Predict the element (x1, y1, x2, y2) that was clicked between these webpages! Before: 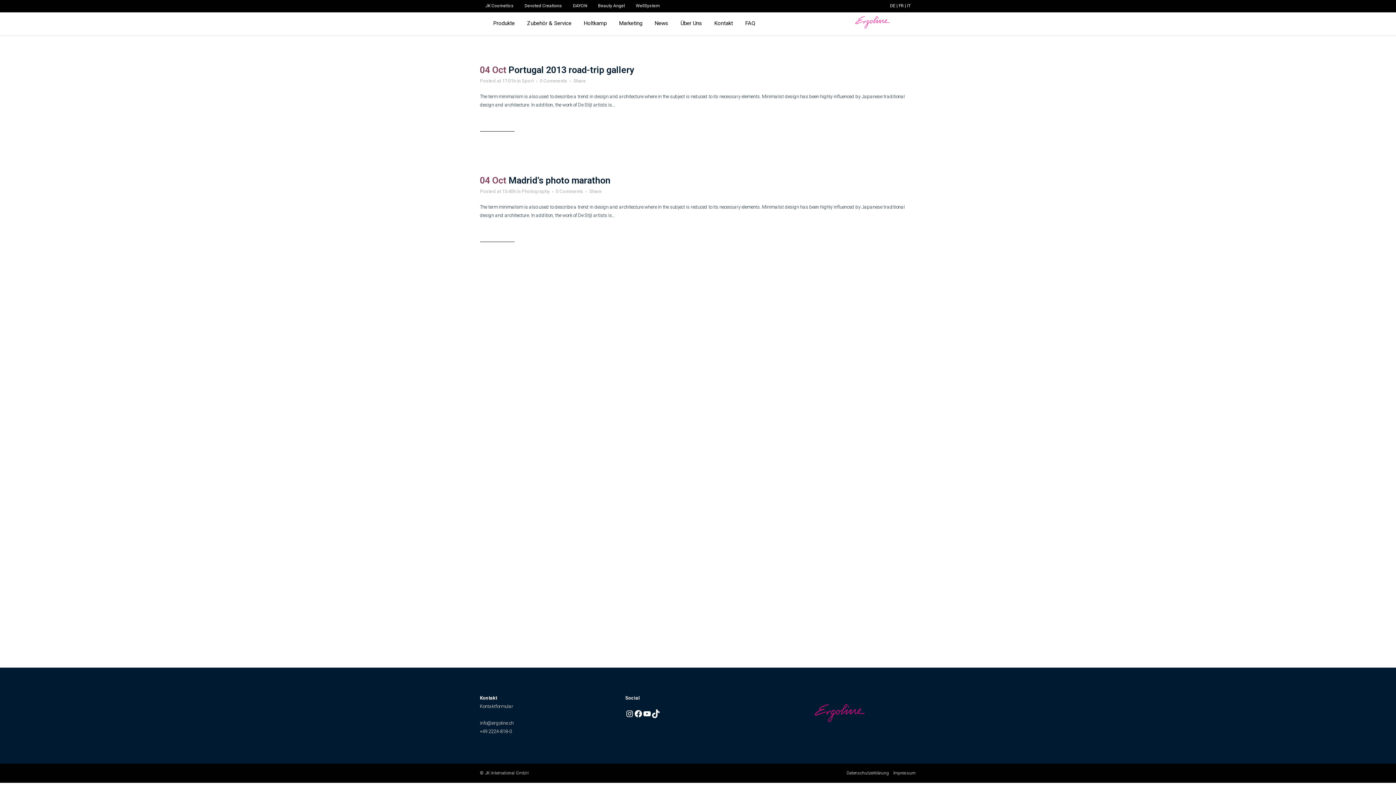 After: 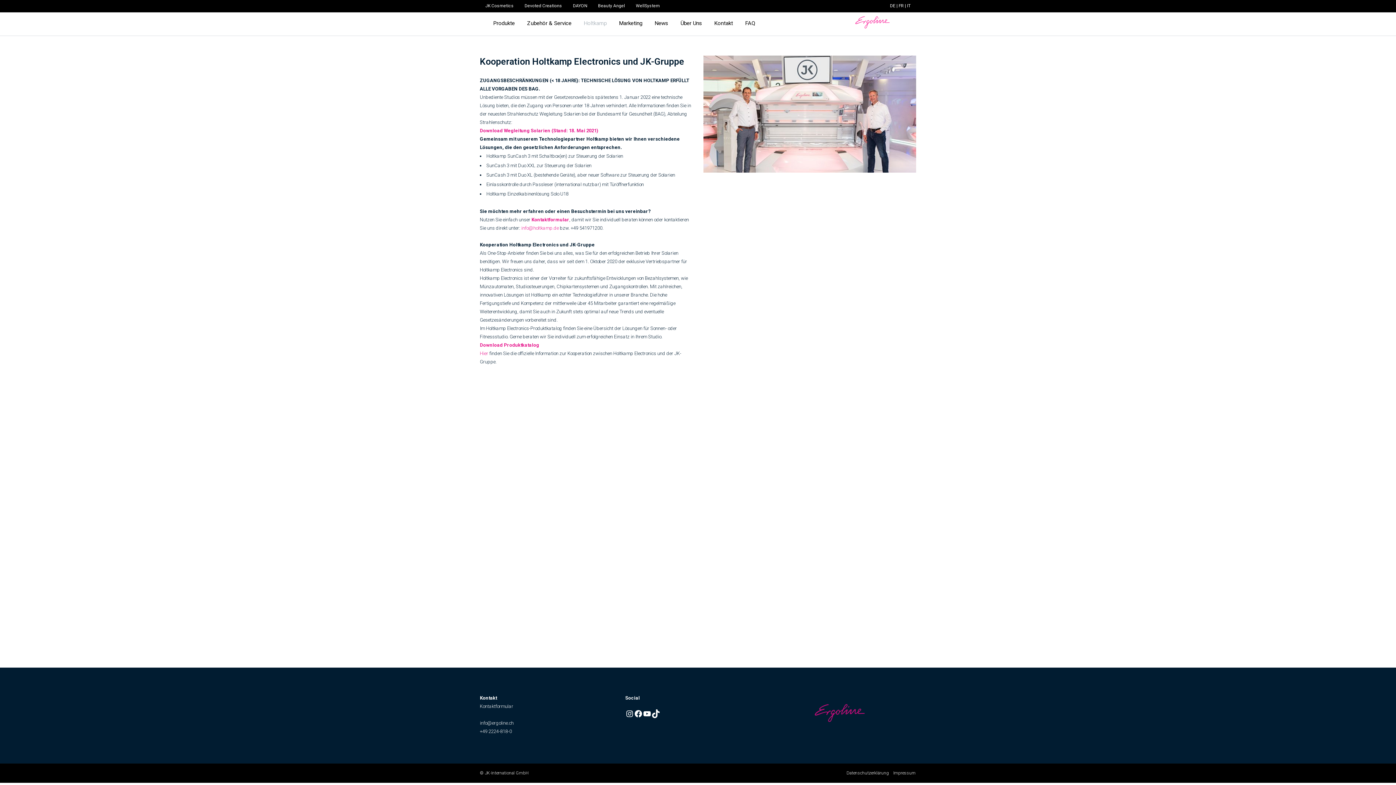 Action: bbox: (577, 12, 613, 34) label: Holtkamp